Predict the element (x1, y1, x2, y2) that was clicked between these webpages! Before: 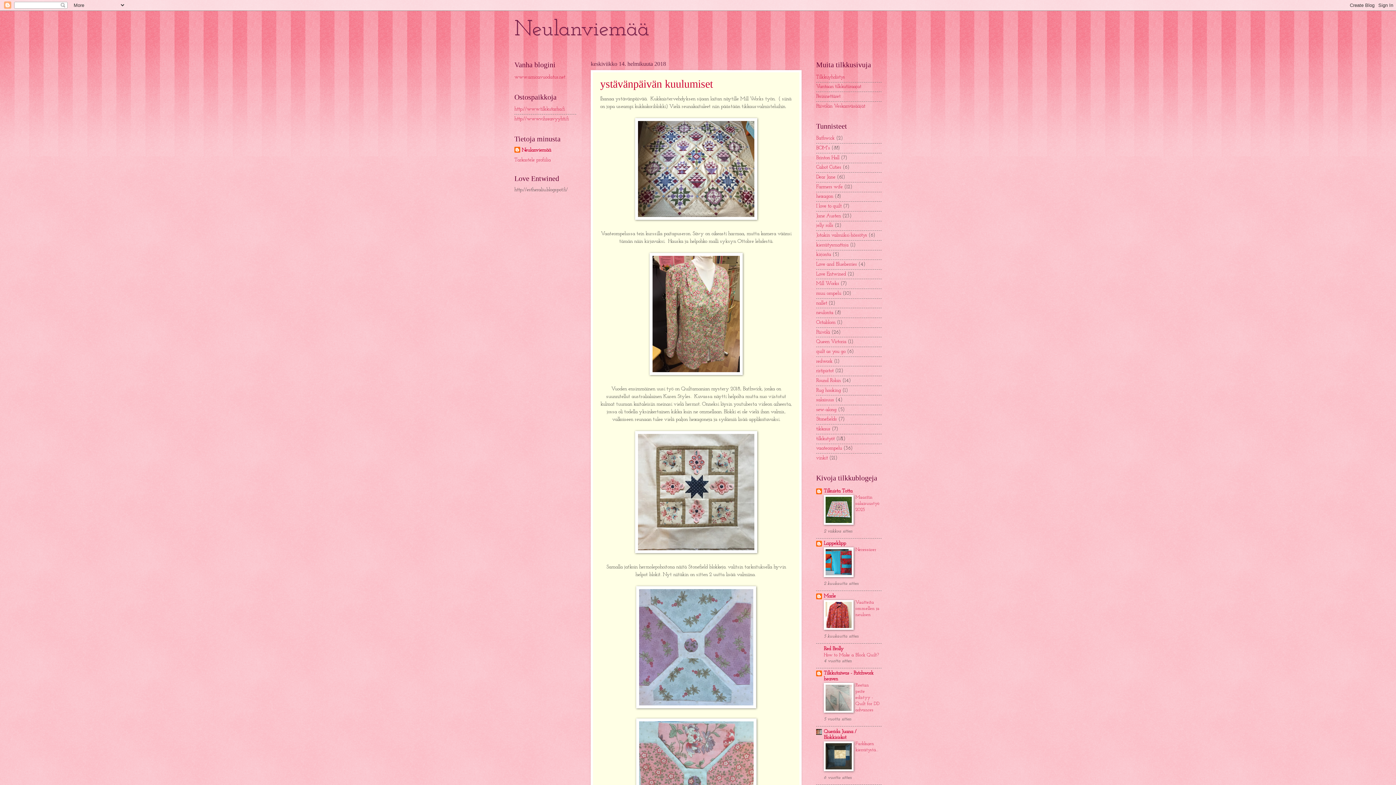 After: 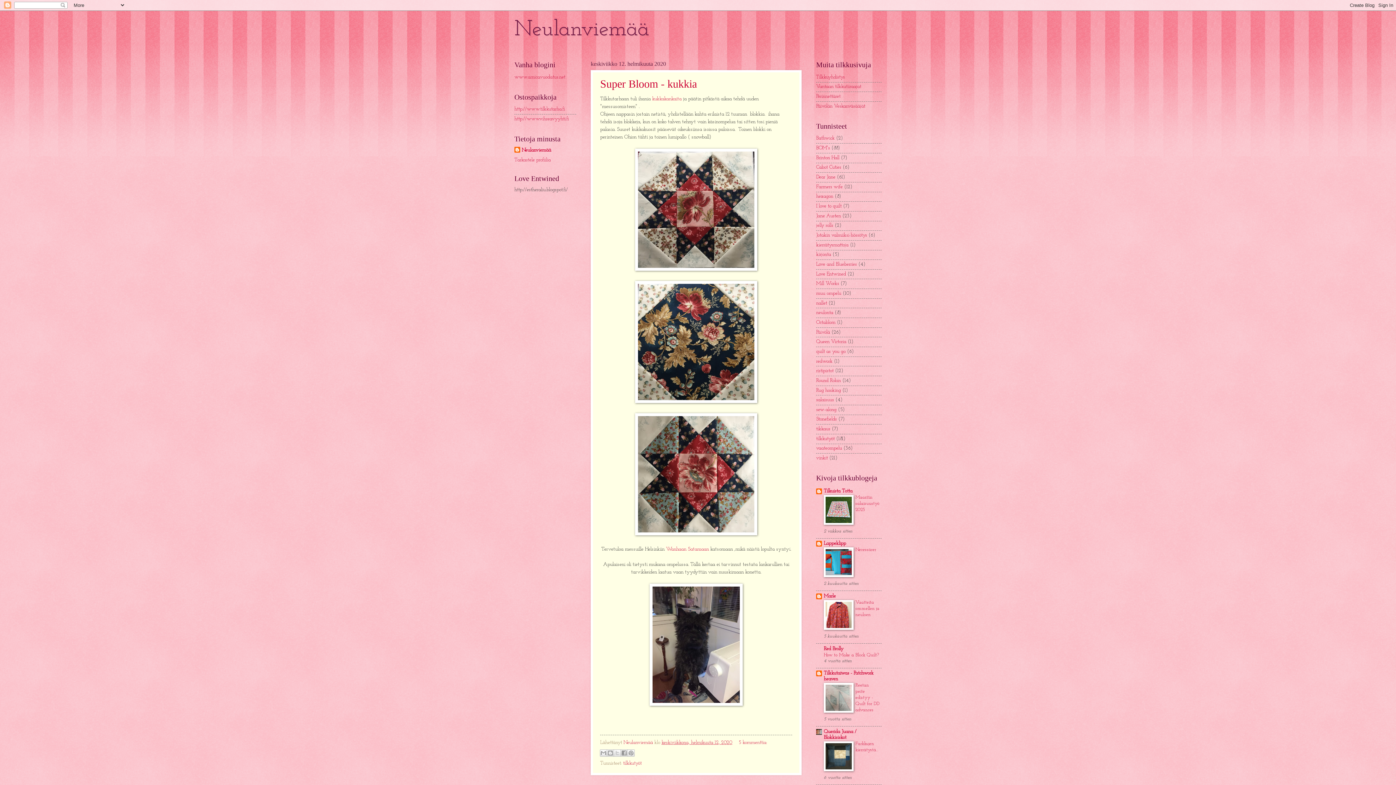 Action: bbox: (514, 18, 649, 40) label: Neulanviemää